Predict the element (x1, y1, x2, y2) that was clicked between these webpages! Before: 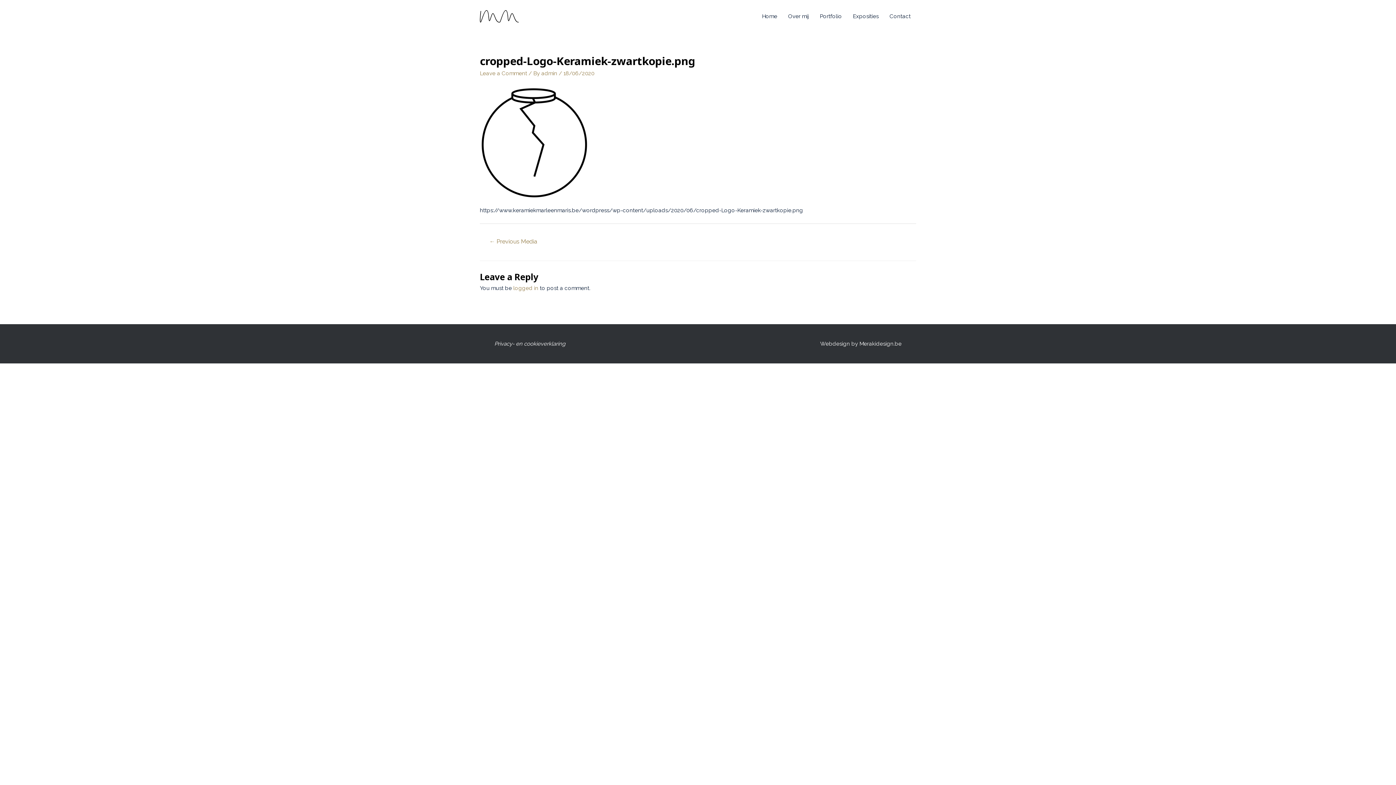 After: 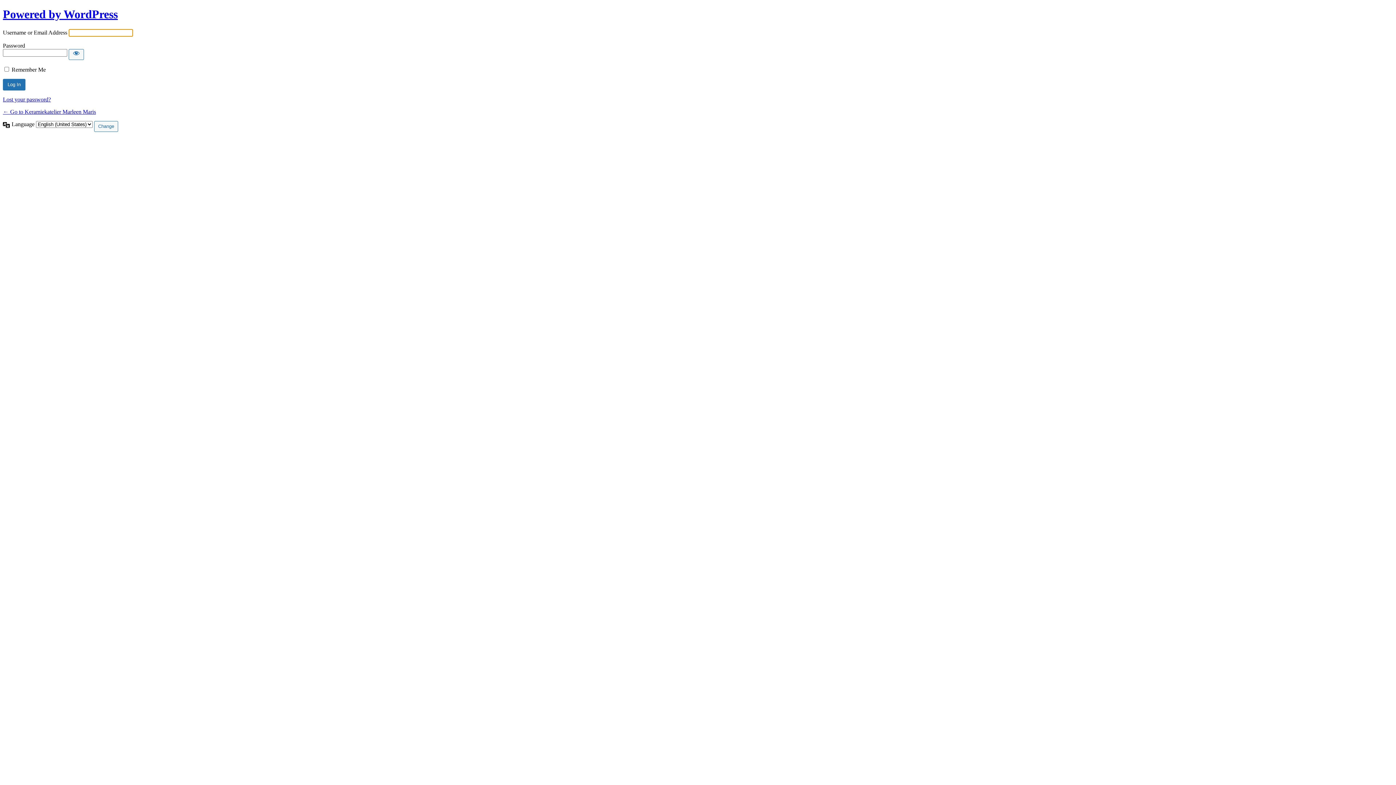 Action: label: logged in bbox: (513, 285, 538, 291)